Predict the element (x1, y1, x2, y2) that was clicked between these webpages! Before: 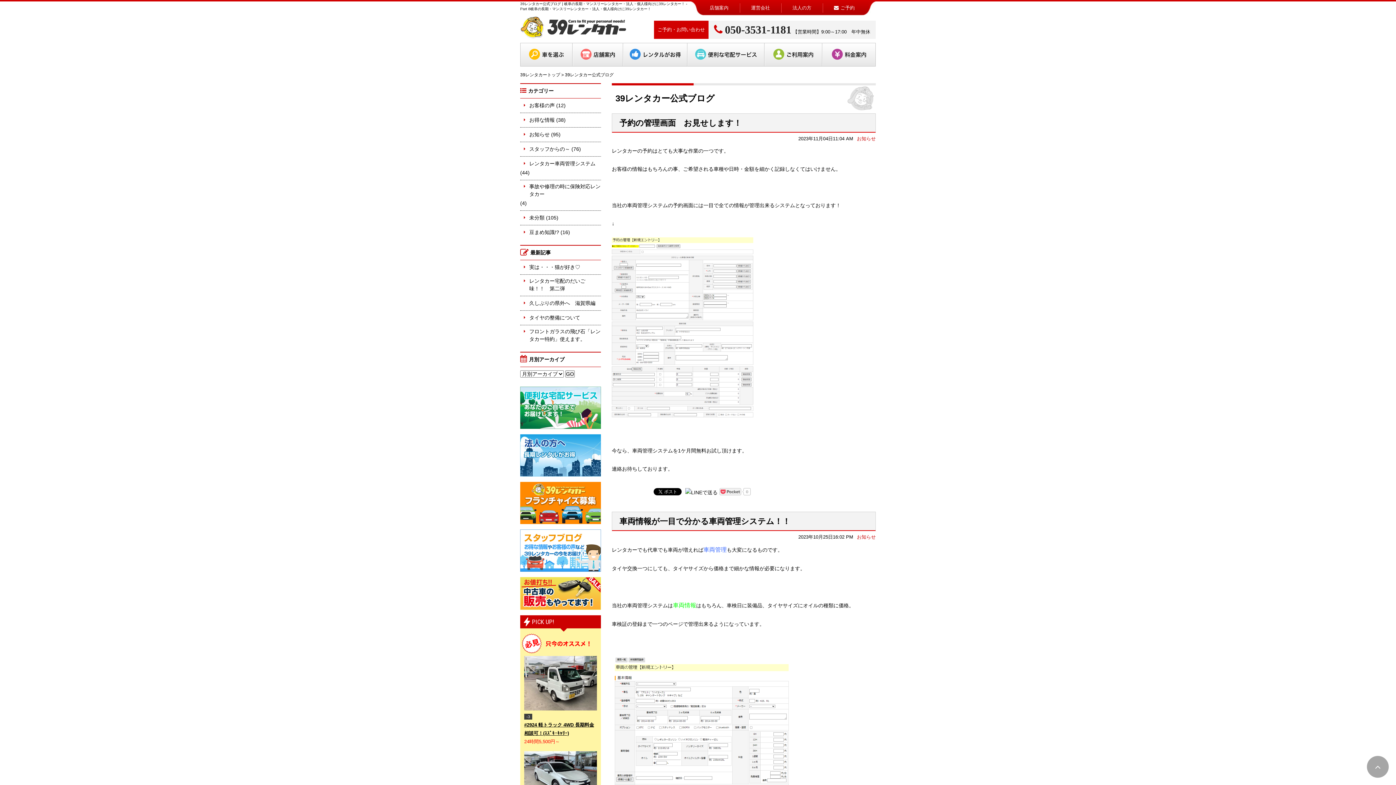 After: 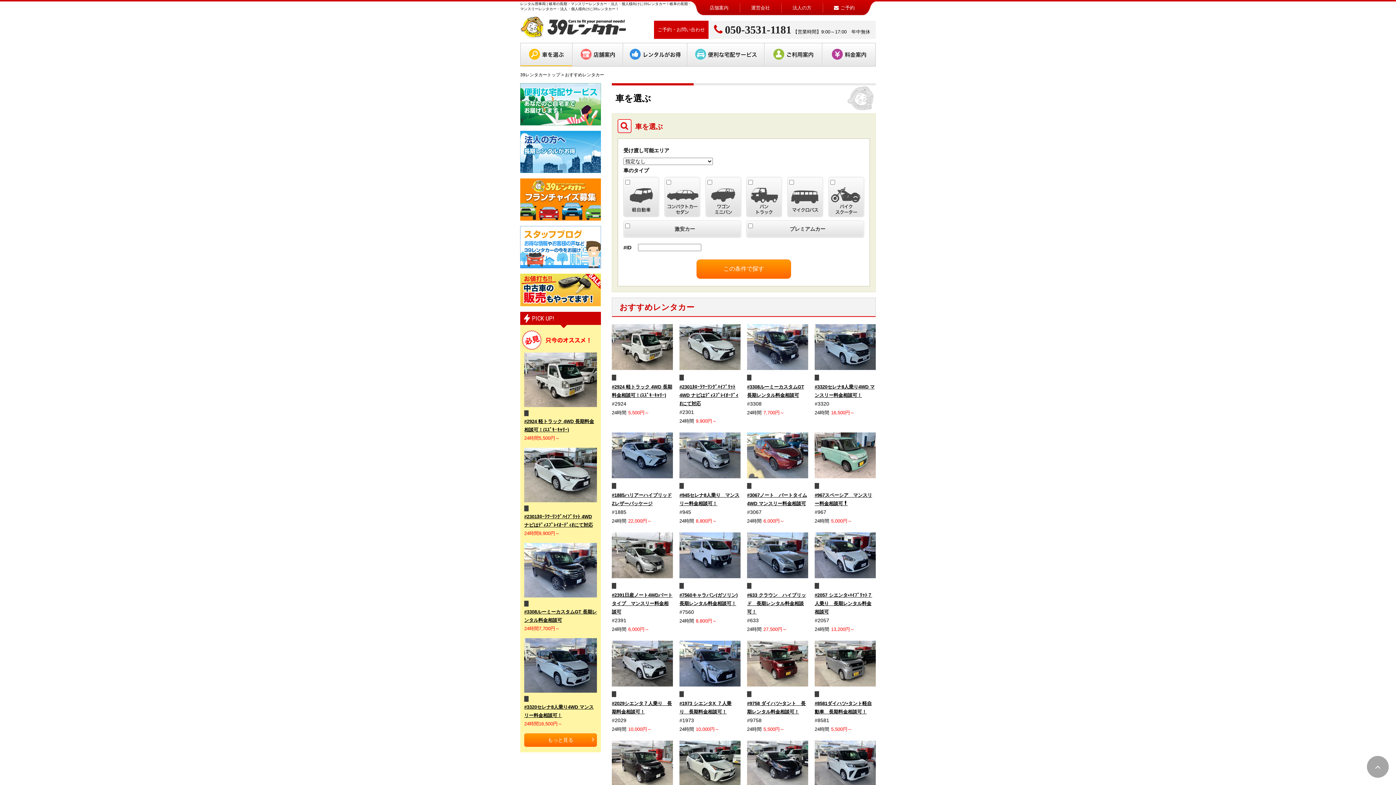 Action: bbox: (520, 43, 572, 66) label: 車を選ぶ